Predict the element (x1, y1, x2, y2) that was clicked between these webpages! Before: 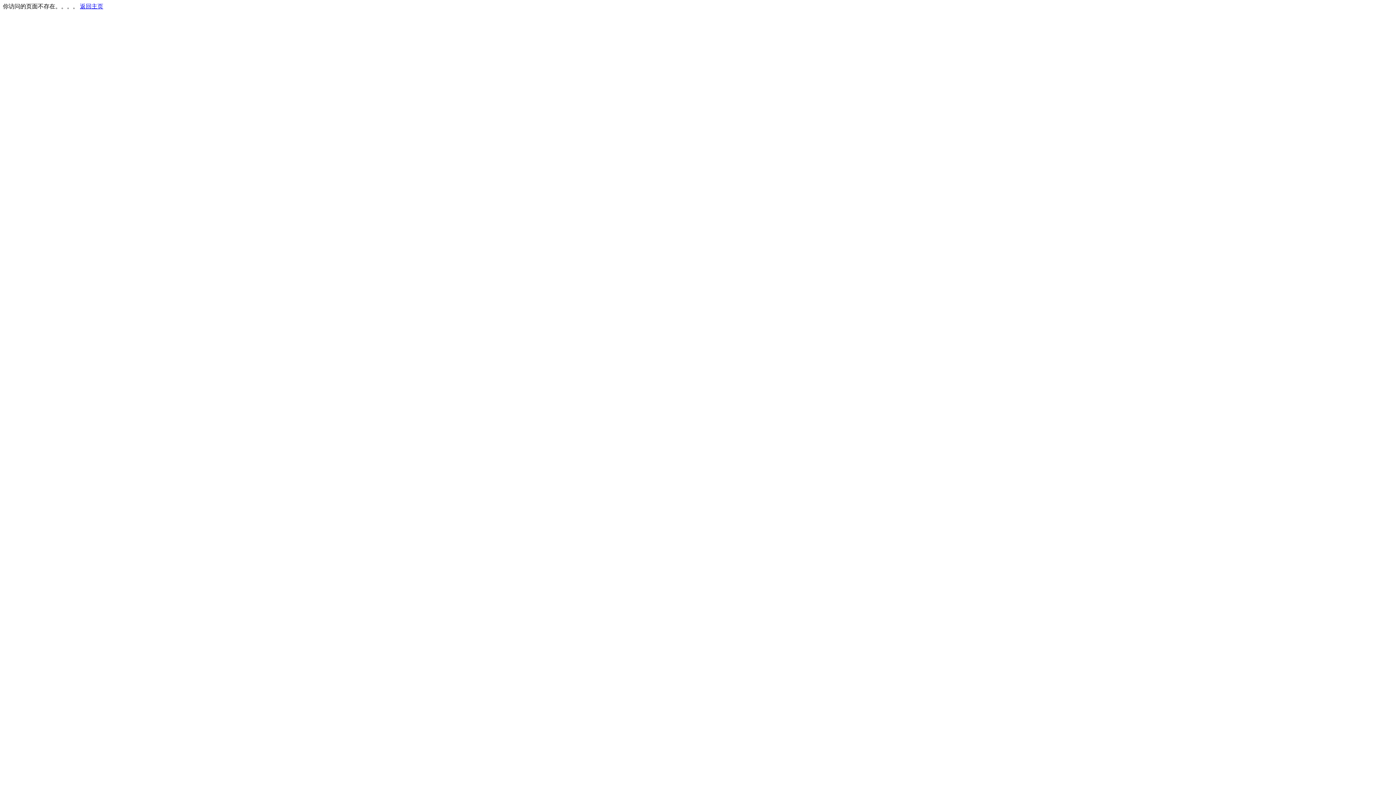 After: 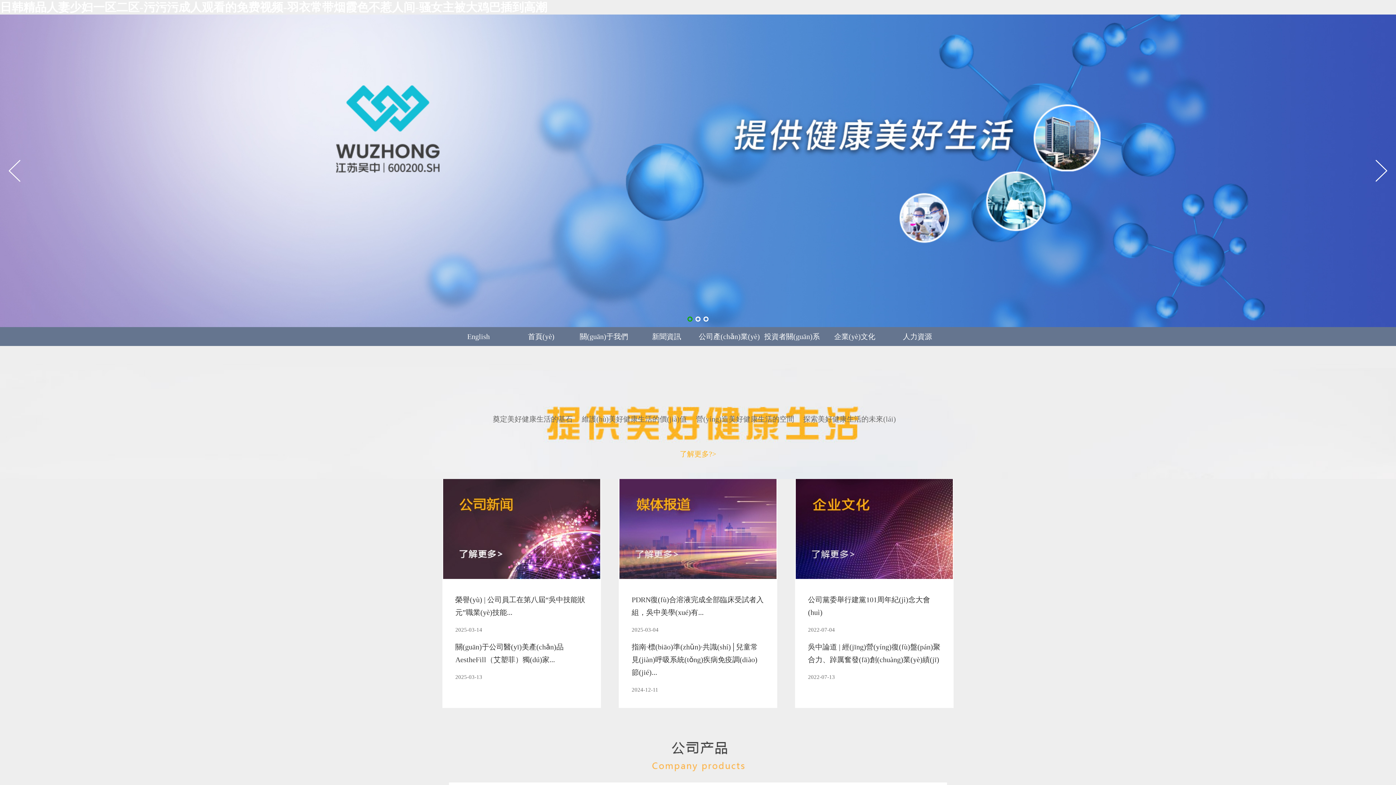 Action: bbox: (80, 3, 103, 9) label: 返回主页